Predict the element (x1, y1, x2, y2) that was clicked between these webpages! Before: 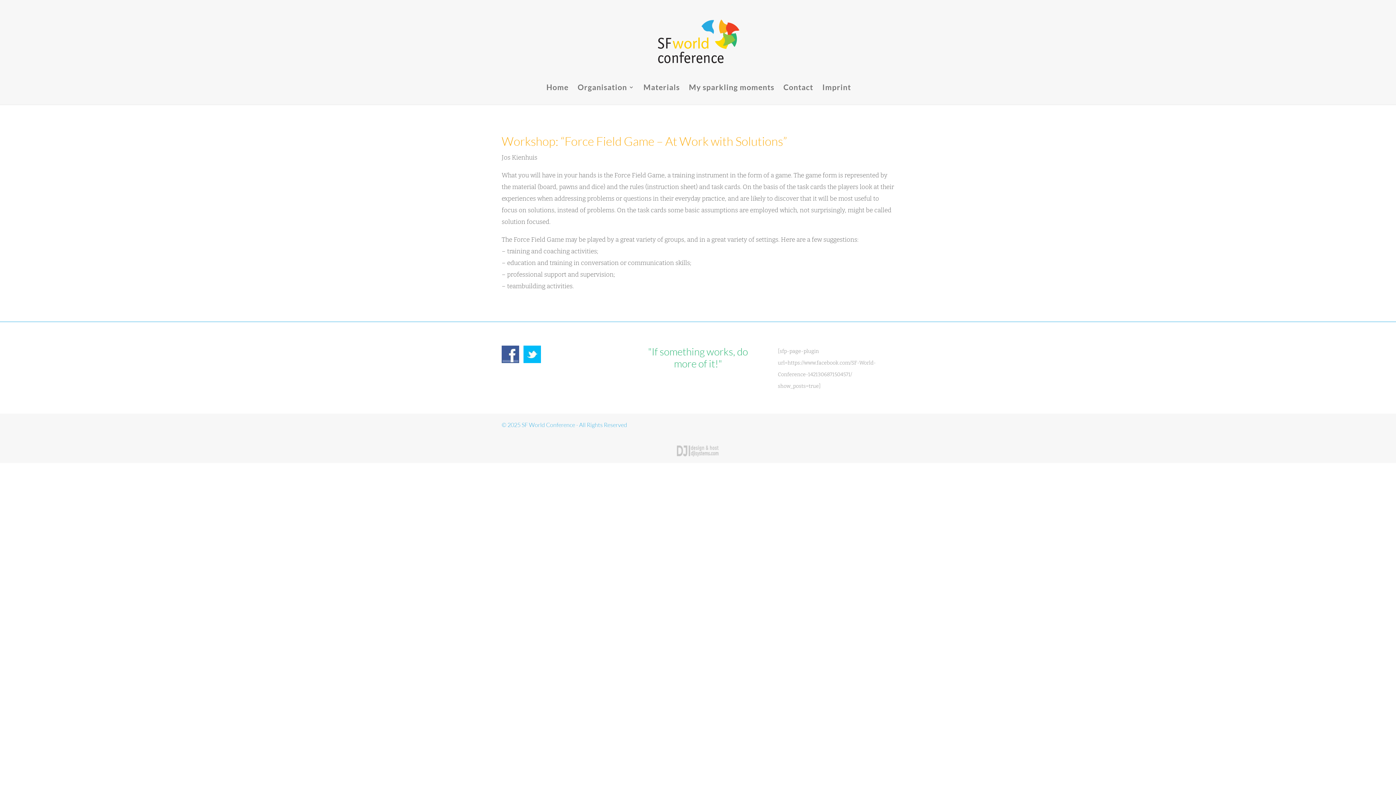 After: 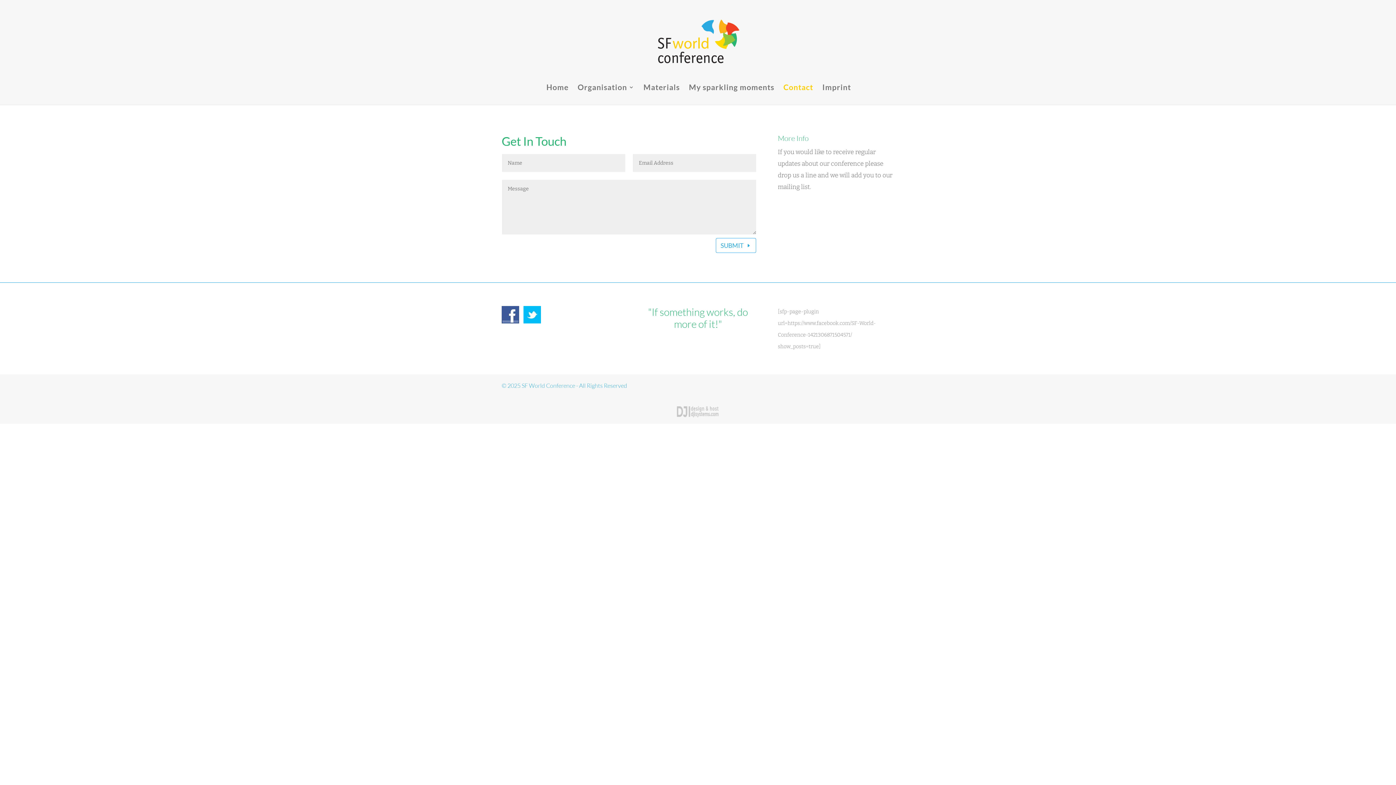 Action: bbox: (783, 84, 813, 104) label: Contact